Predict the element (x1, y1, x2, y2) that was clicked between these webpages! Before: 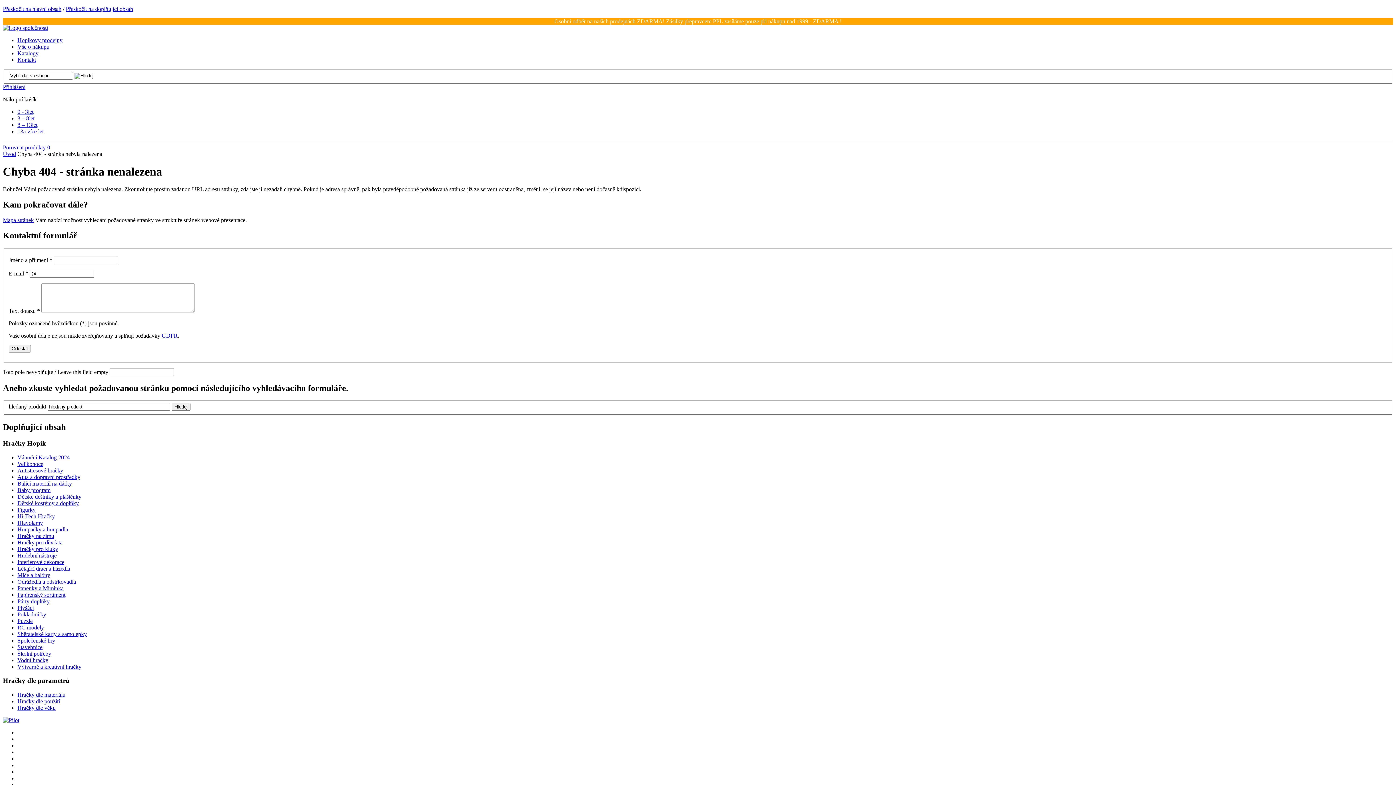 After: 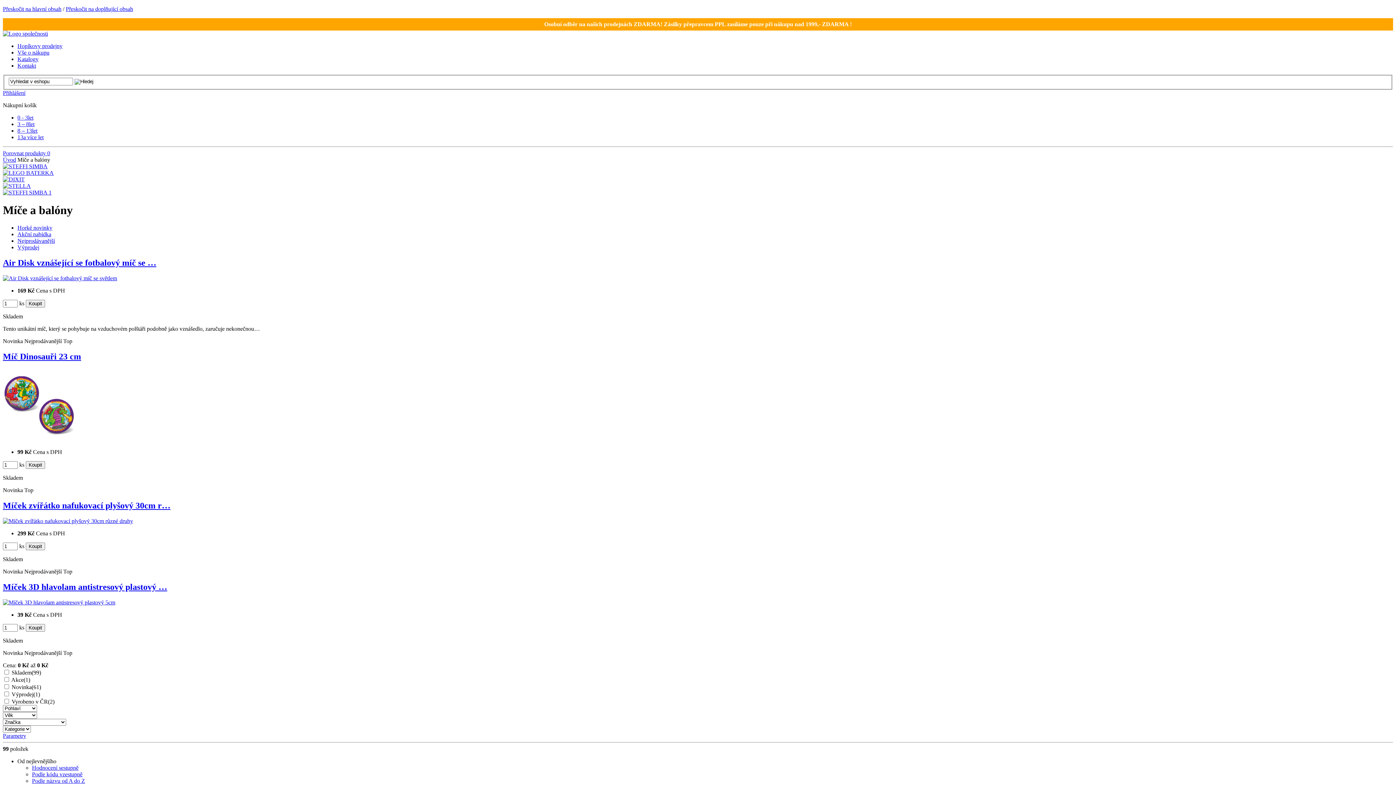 Action: bbox: (17, 572, 50, 578) label: Míče a balóny